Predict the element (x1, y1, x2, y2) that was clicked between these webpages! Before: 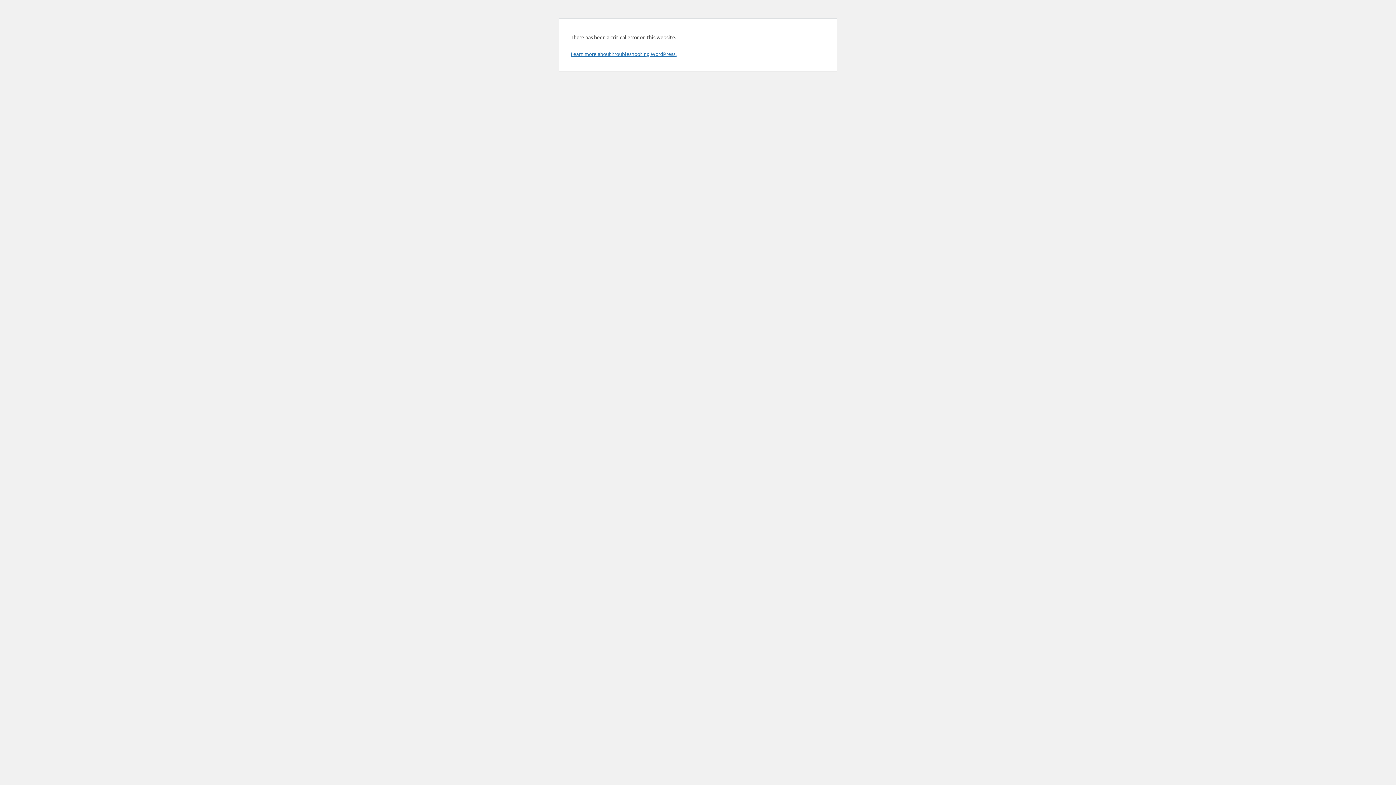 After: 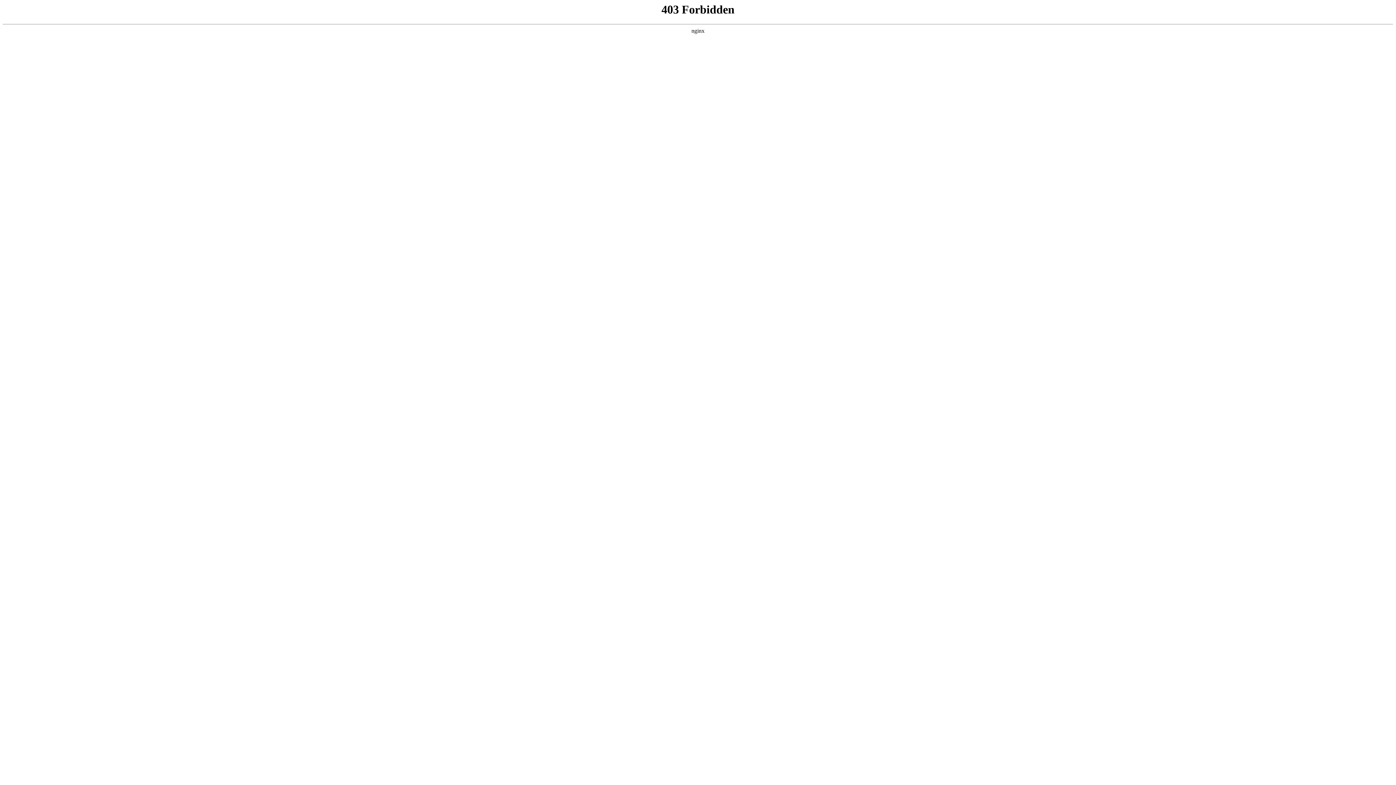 Action: label: Learn more about troubleshooting WordPress. bbox: (570, 50, 676, 57)